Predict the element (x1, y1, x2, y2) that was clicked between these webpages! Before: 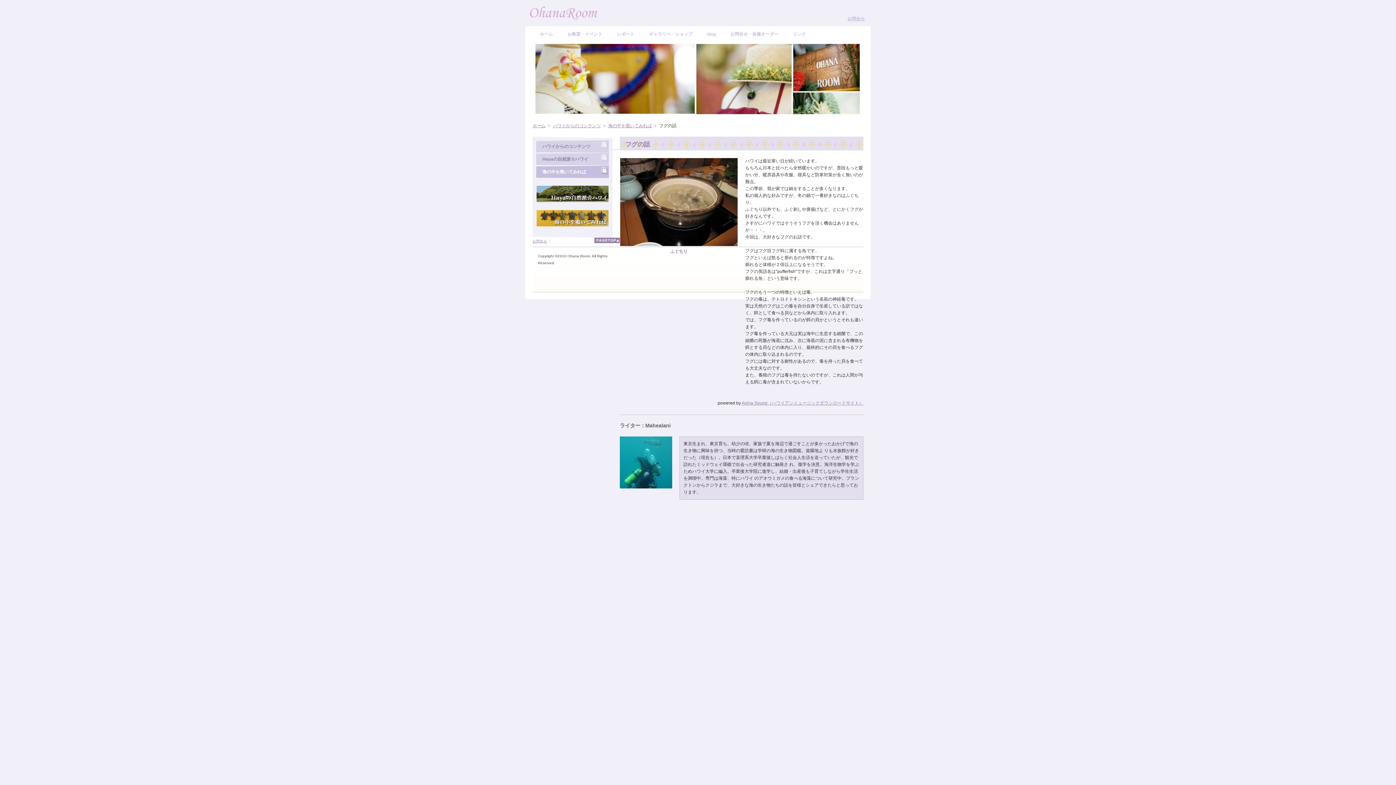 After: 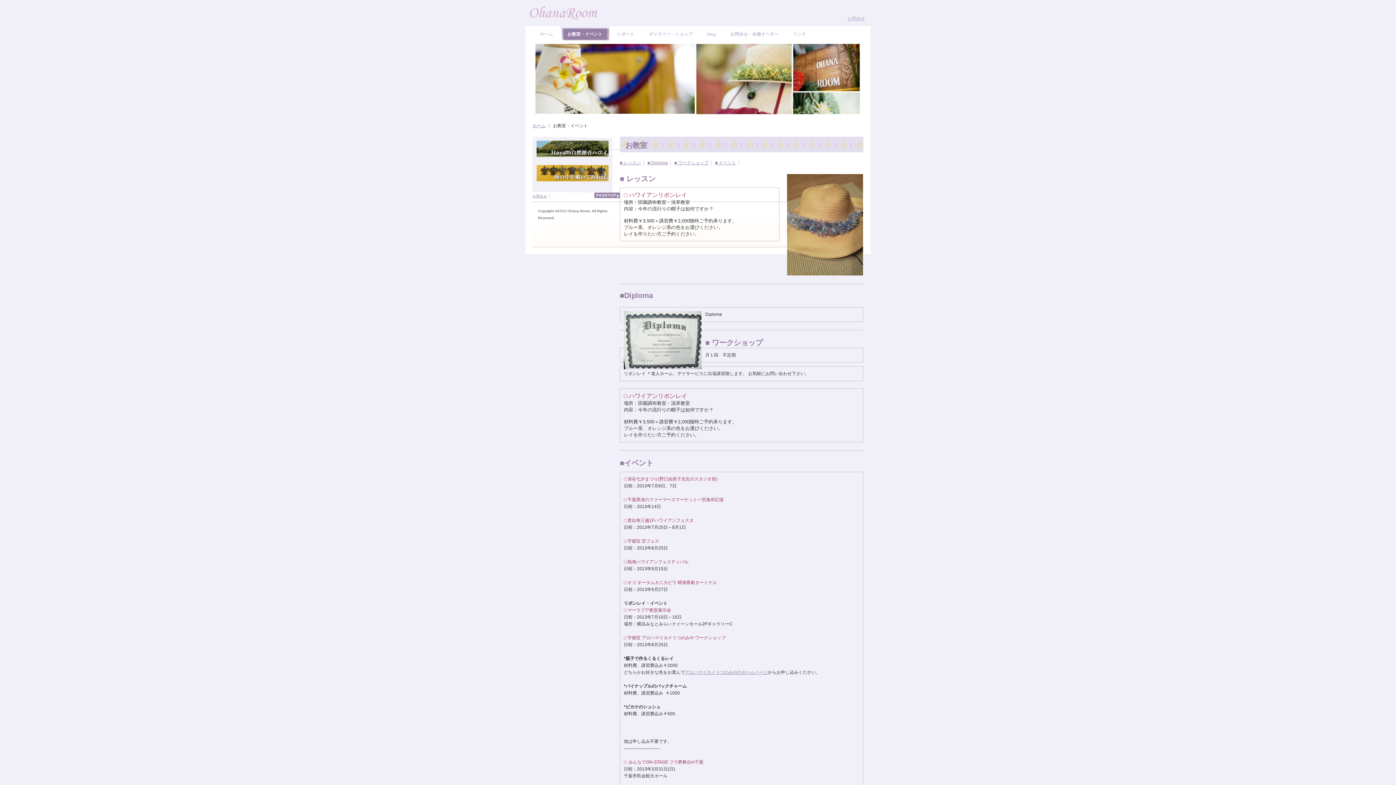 Action: label: お教室・イベント bbox: (560, 26, 609, 42)